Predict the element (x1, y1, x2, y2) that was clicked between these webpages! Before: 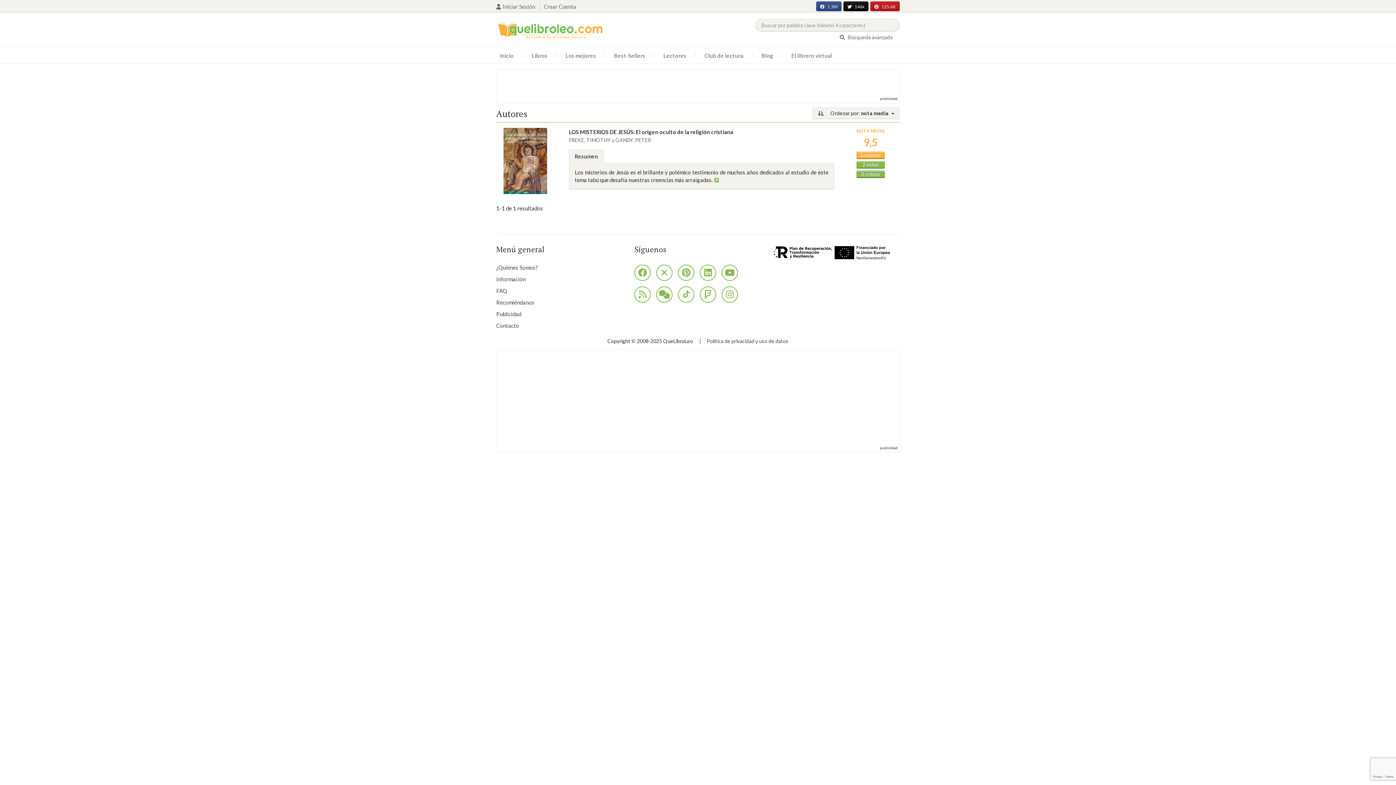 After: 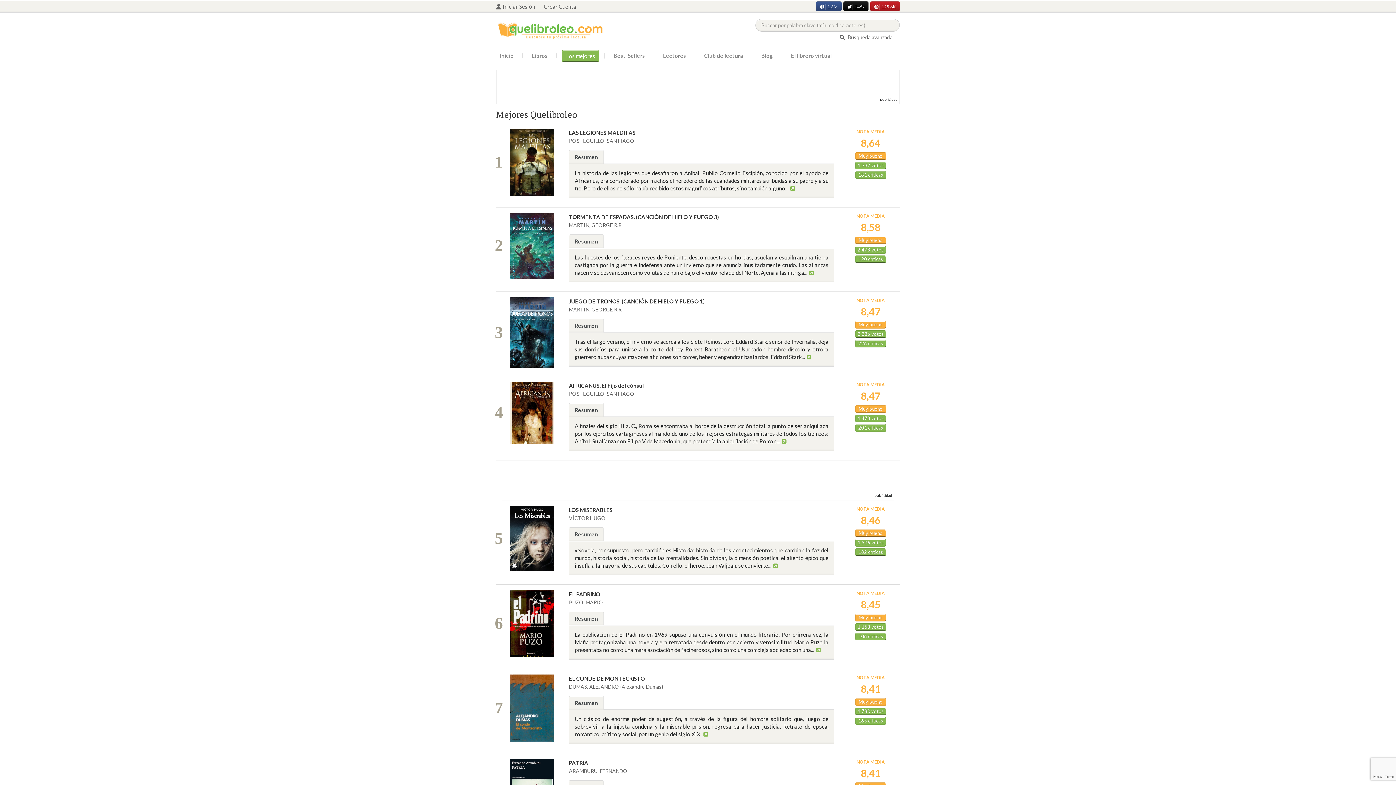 Action: label: Los mejores bbox: (562, 49, 599, 61)